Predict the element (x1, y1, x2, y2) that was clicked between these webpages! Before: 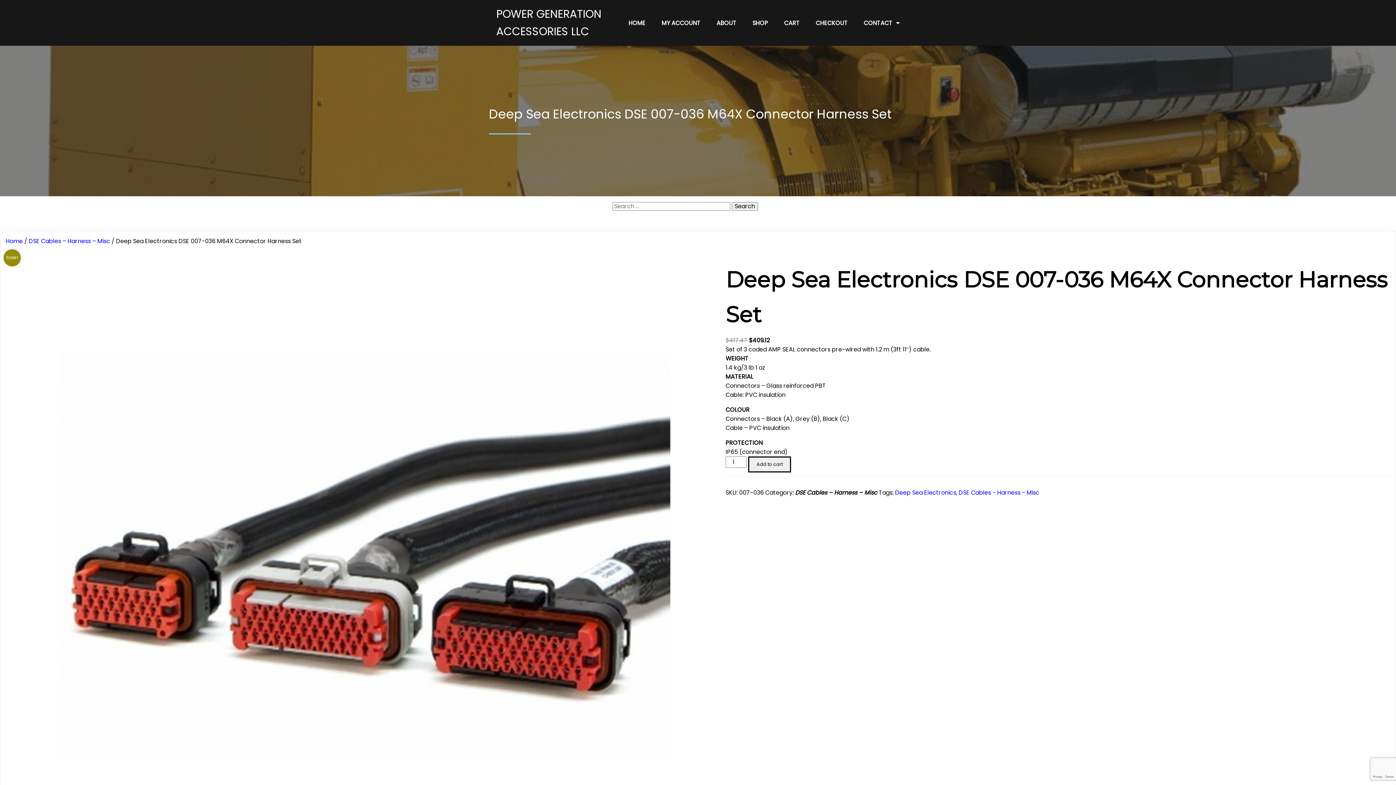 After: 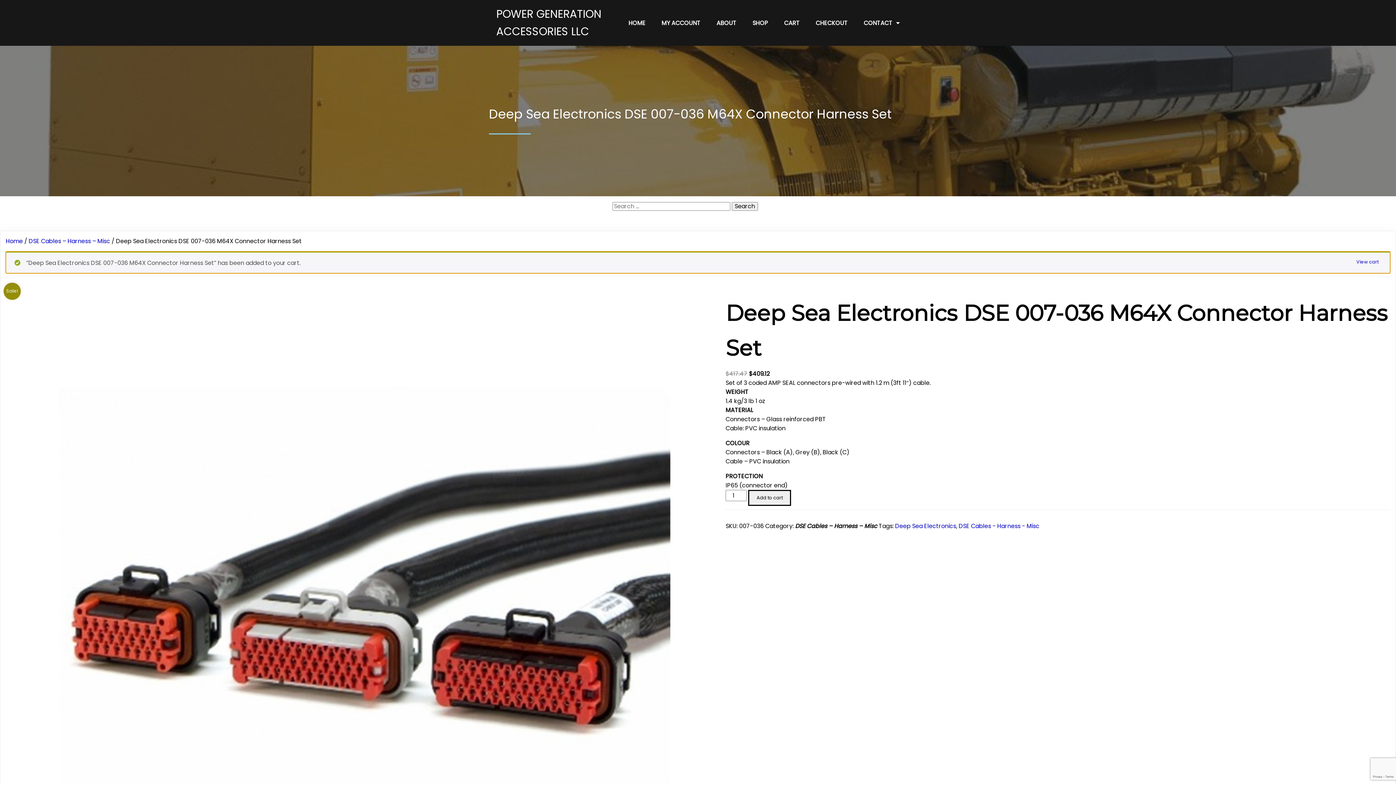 Action: bbox: (748, 456, 791, 472) label: Add to cart